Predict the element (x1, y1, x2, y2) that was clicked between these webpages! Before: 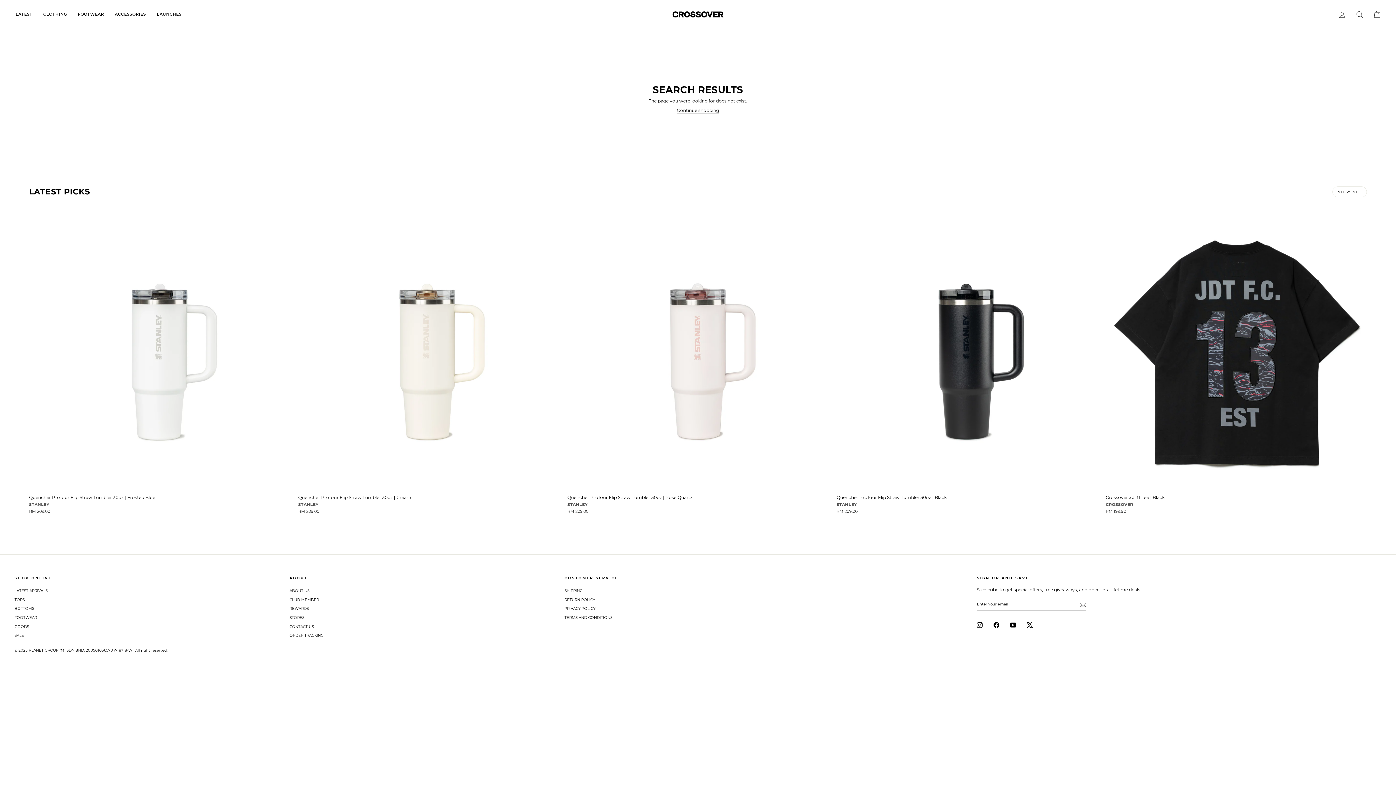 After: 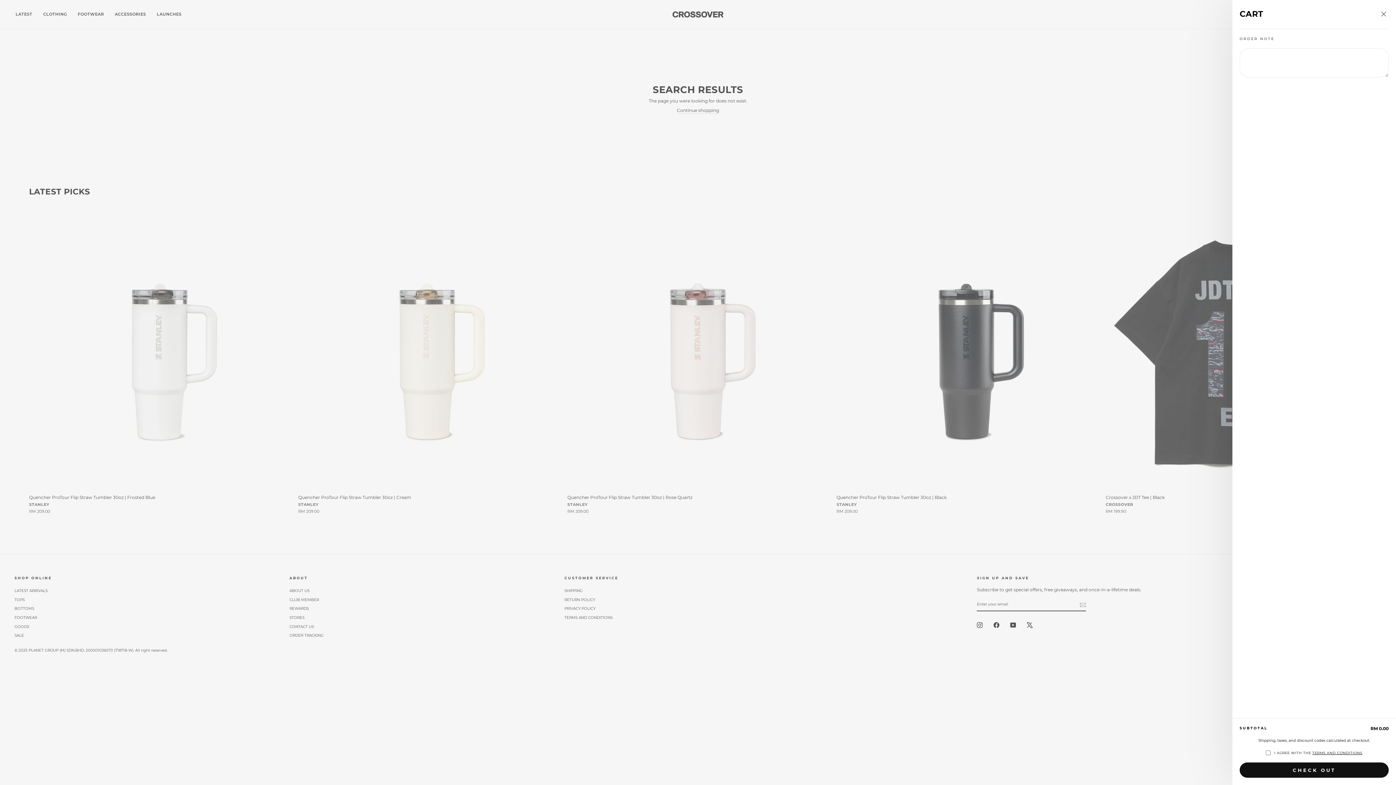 Action: bbox: (1368, 7, 1386, 21) label: CART